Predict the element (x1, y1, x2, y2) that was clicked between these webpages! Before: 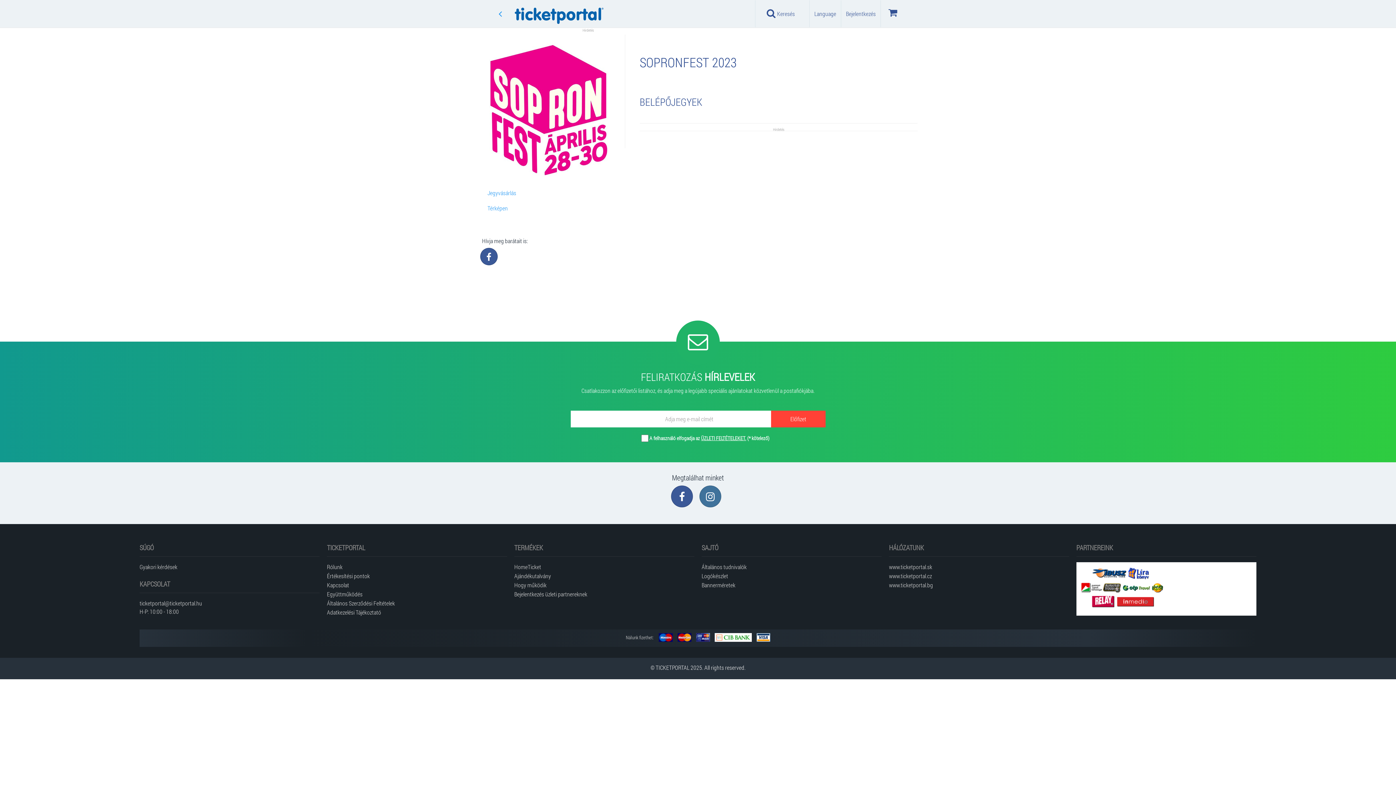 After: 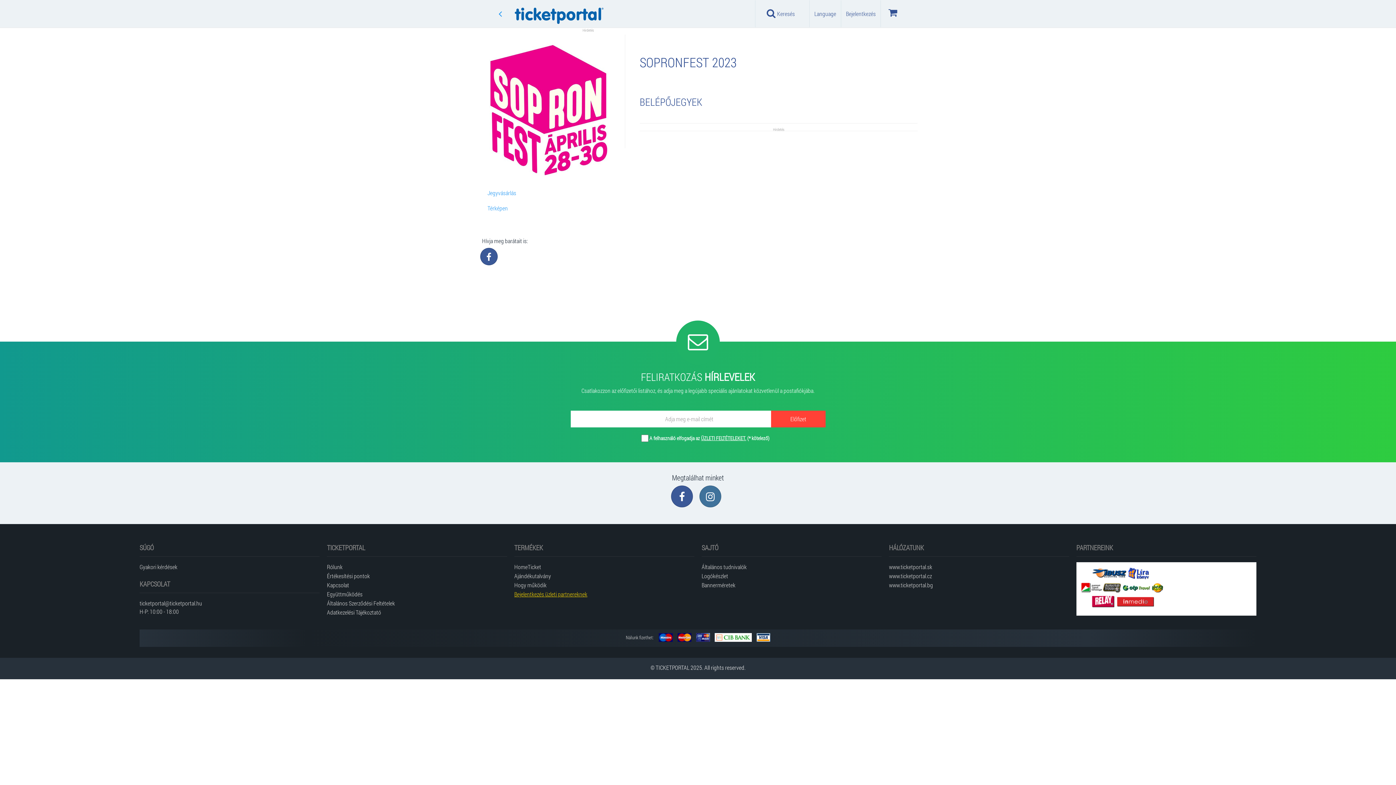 Action: label: Bejelentkezés üzleti partnereknek bbox: (514, 589, 694, 598)